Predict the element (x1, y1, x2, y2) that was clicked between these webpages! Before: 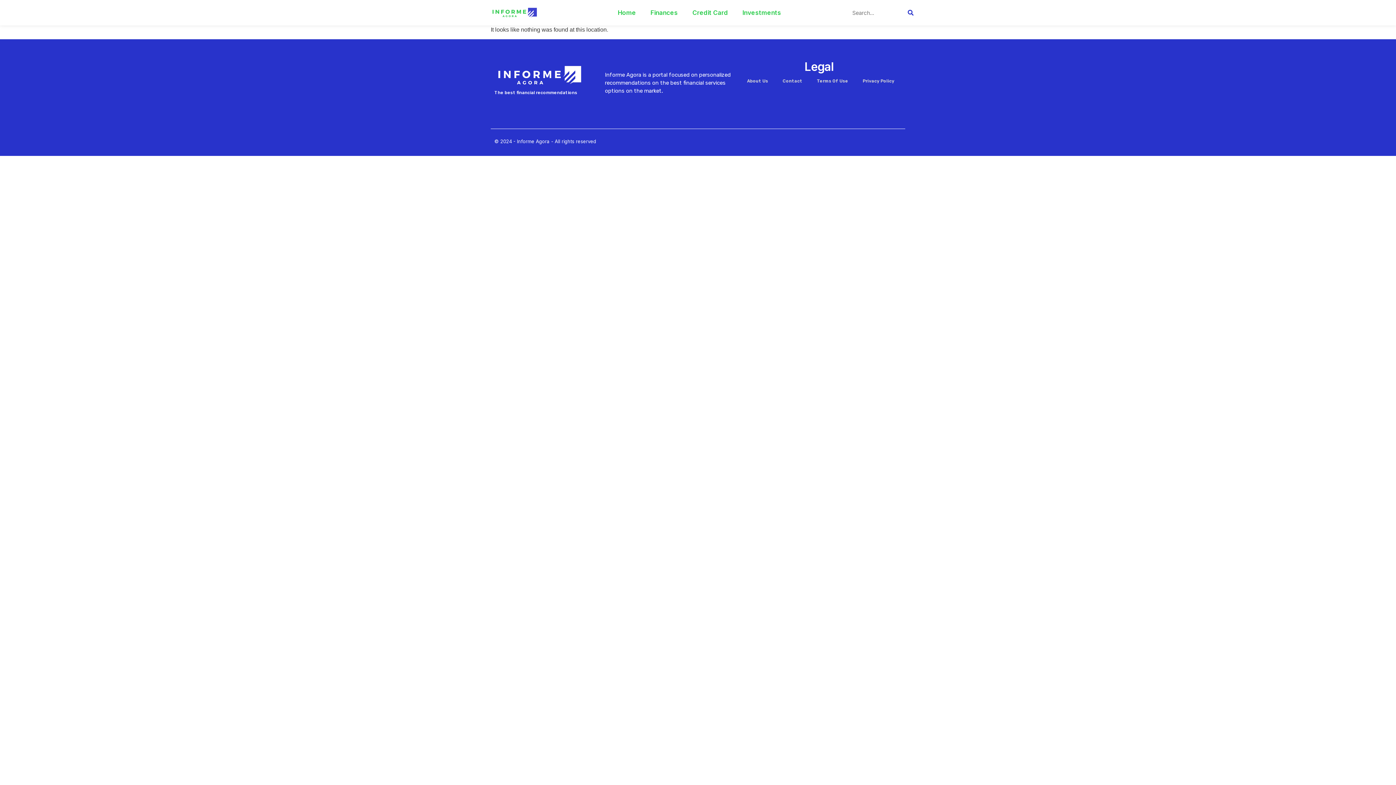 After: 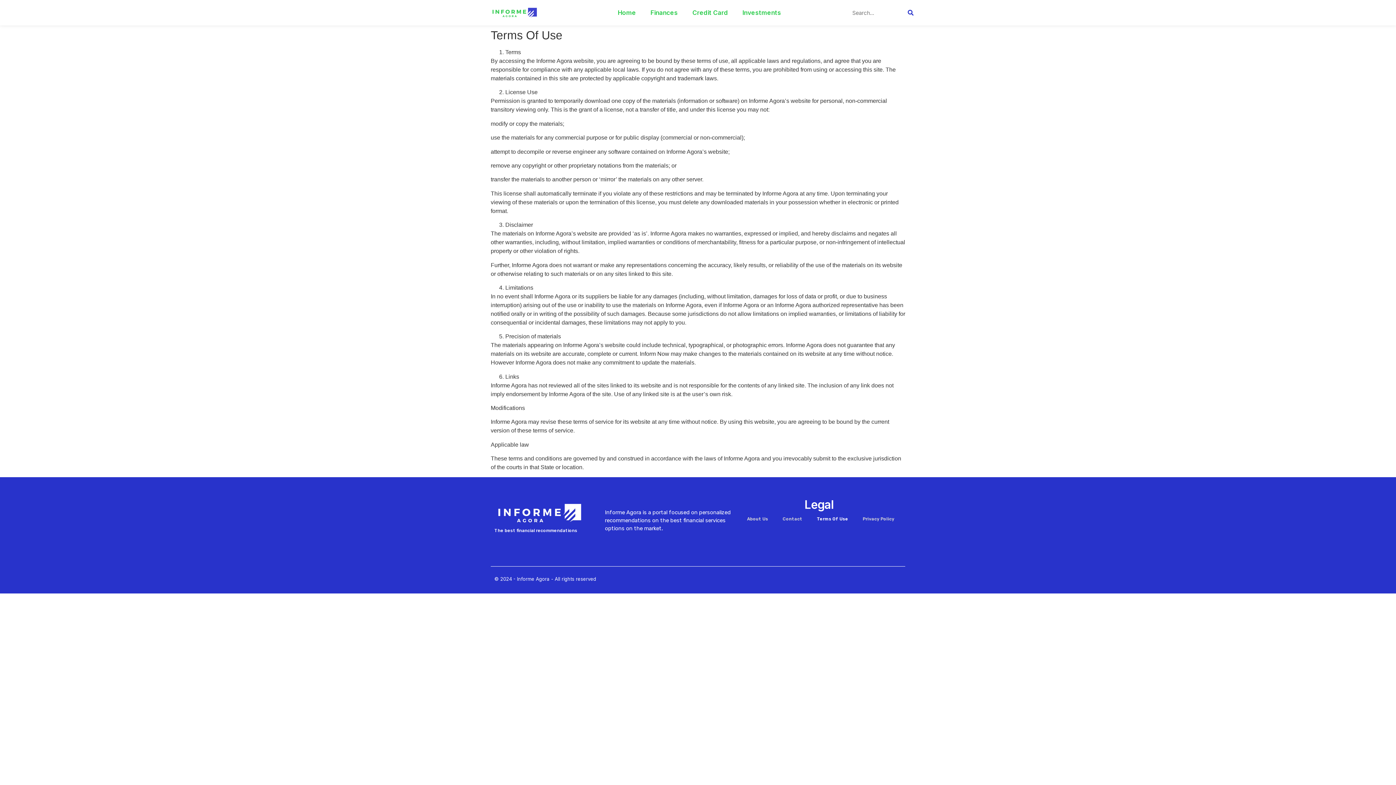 Action: bbox: (809, 72, 855, 89) label: Terms Of Use